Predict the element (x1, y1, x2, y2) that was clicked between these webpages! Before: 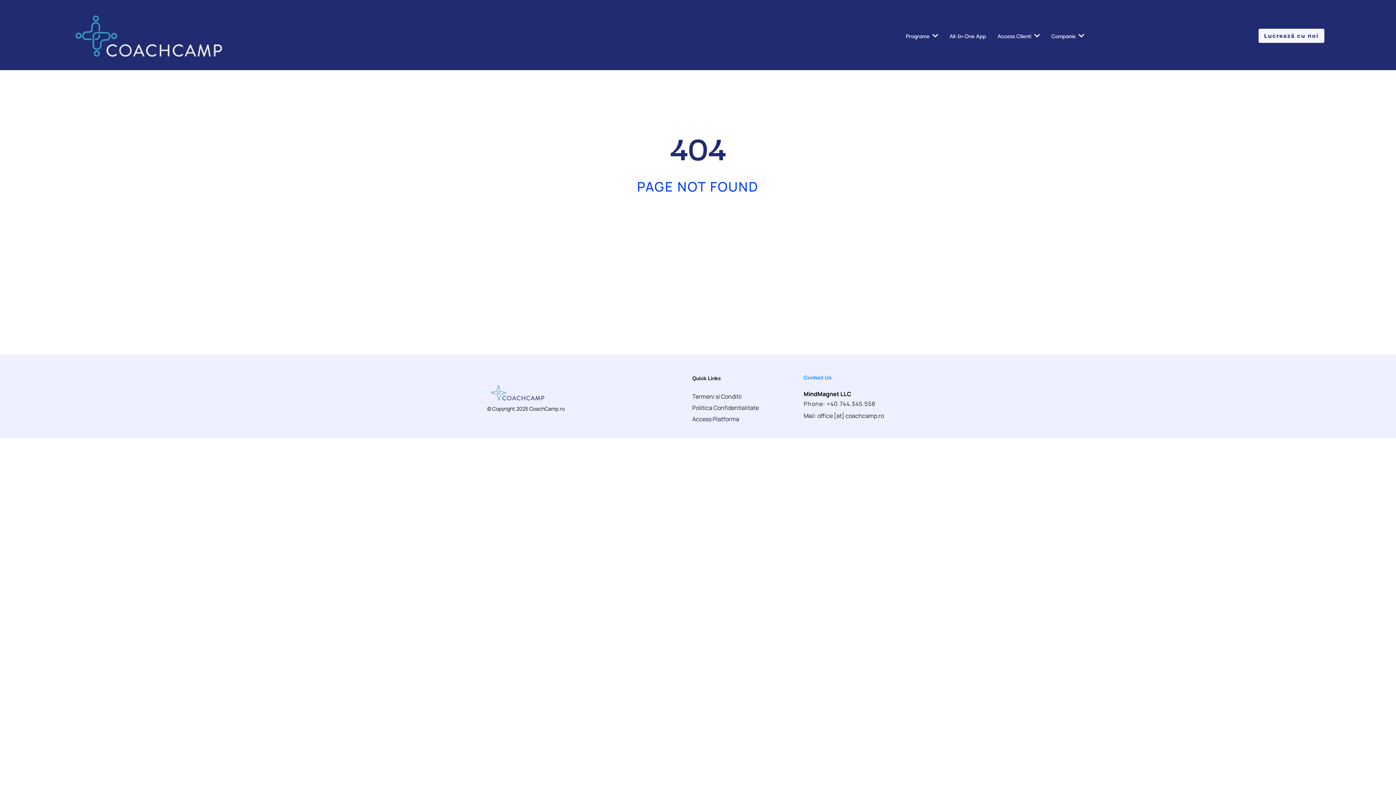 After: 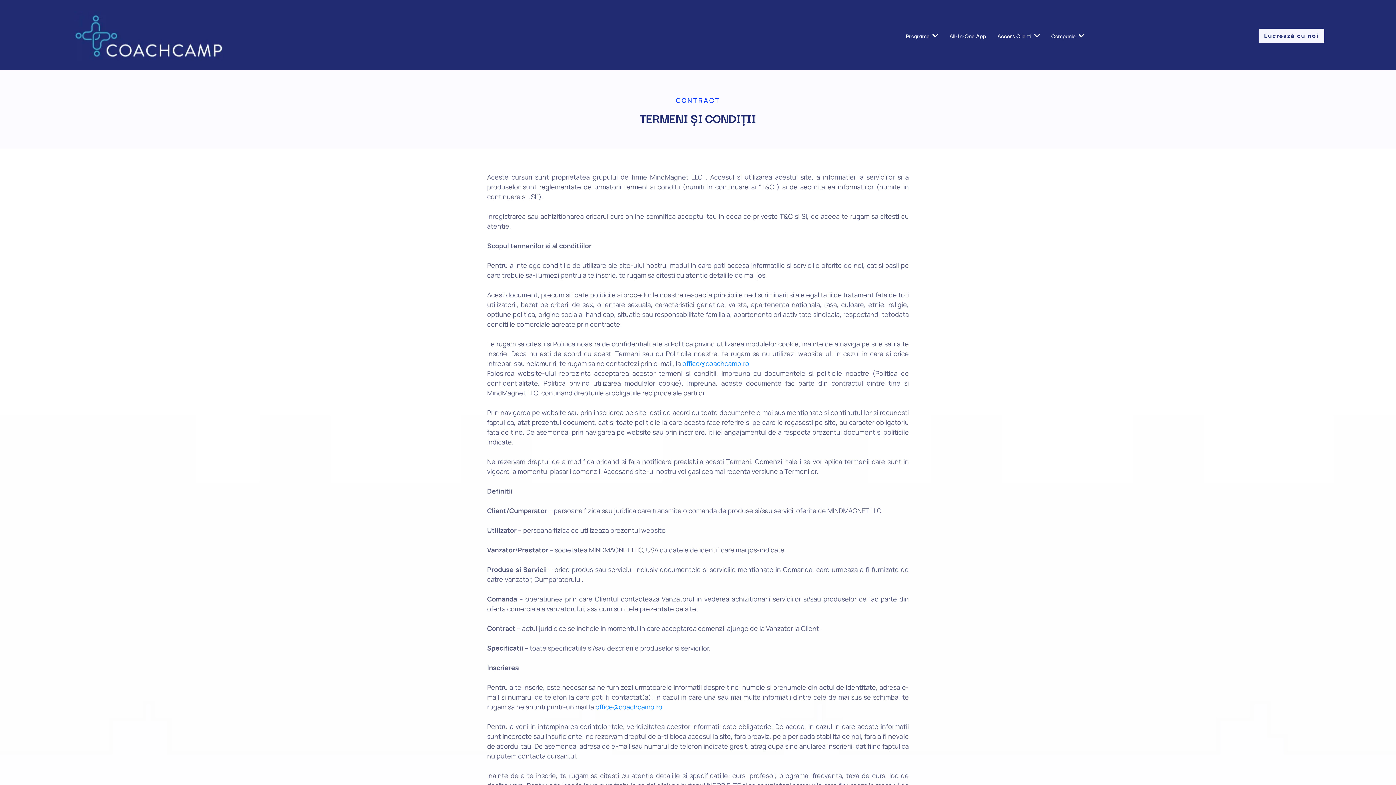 Action: label: Termeni si Conditii bbox: (692, 392, 741, 400)